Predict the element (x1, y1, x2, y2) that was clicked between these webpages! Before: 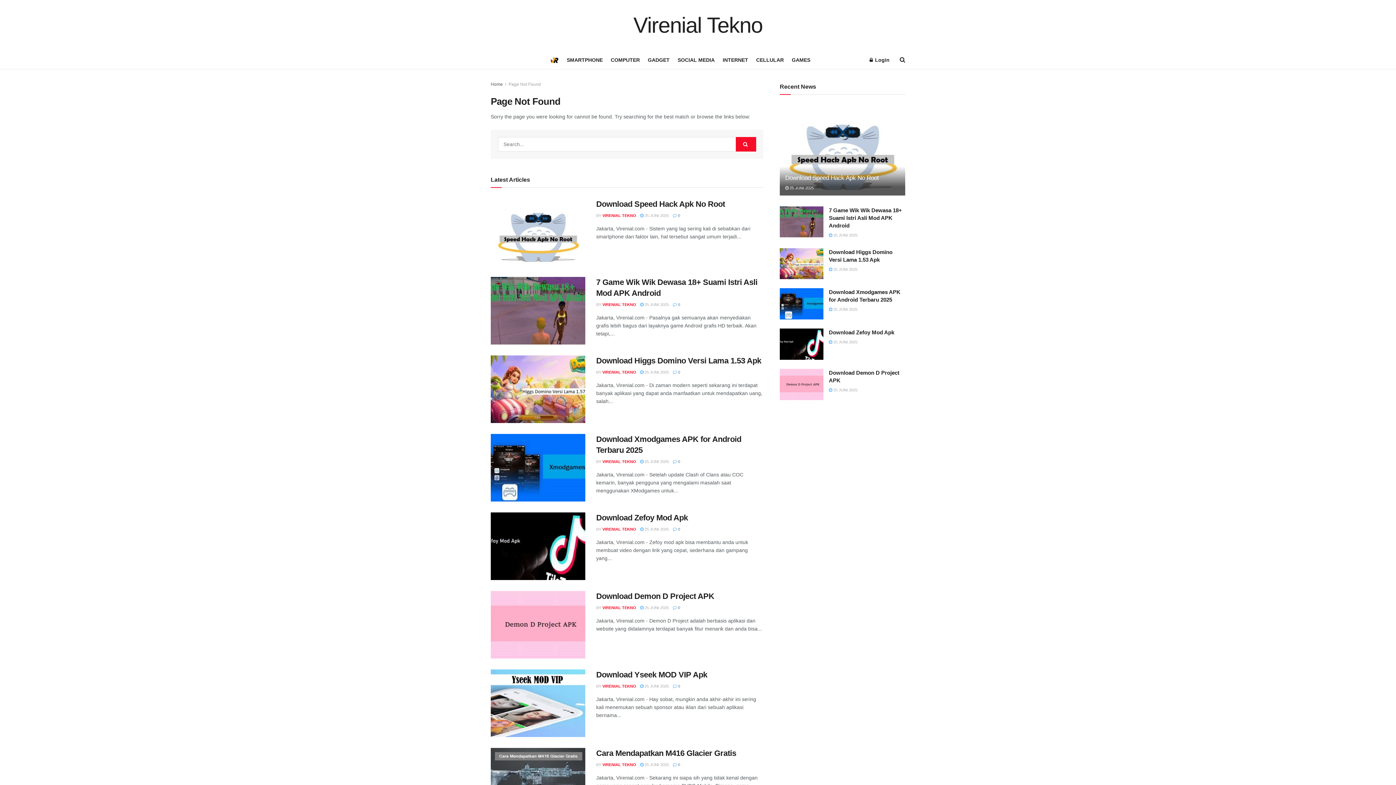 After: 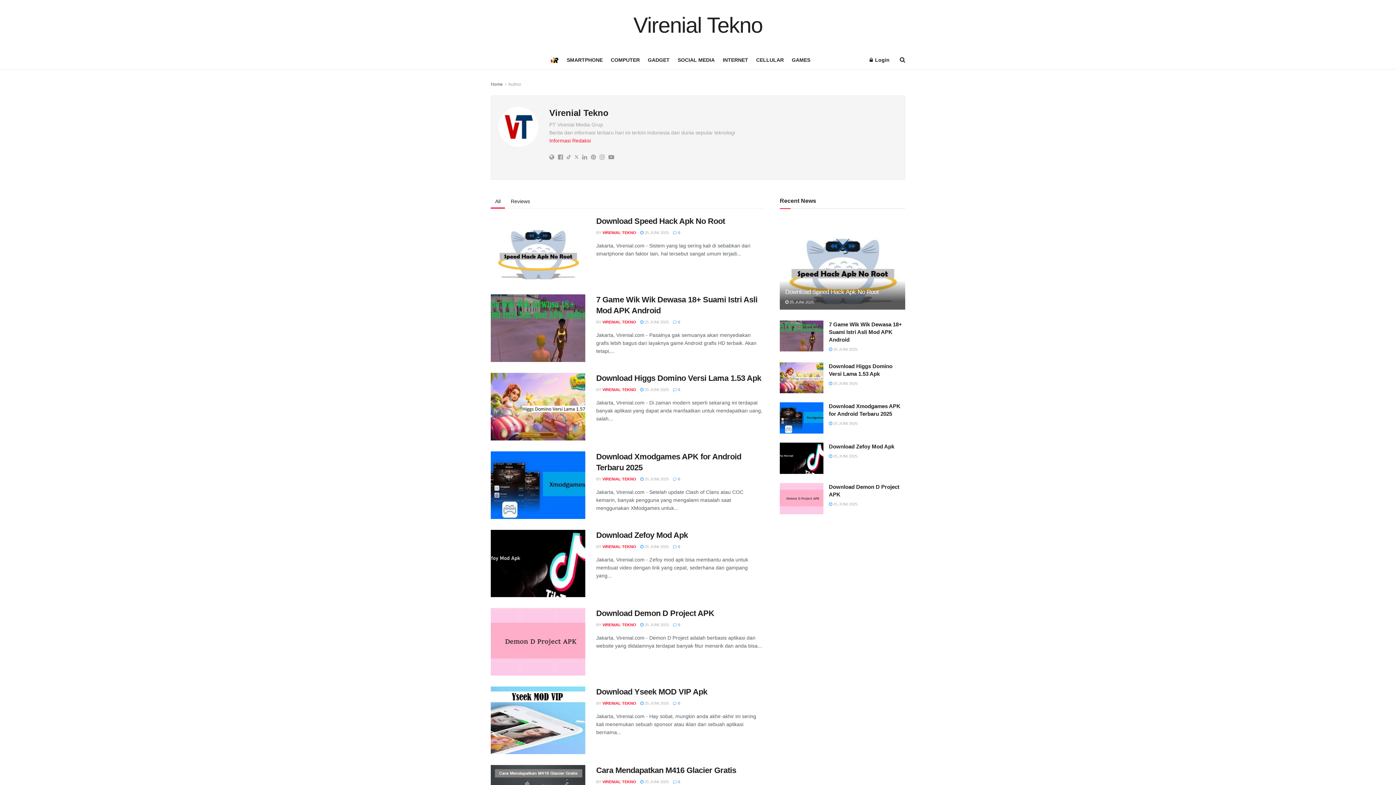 Action: bbox: (602, 370, 636, 374) label: VIRENIAL TEKNO